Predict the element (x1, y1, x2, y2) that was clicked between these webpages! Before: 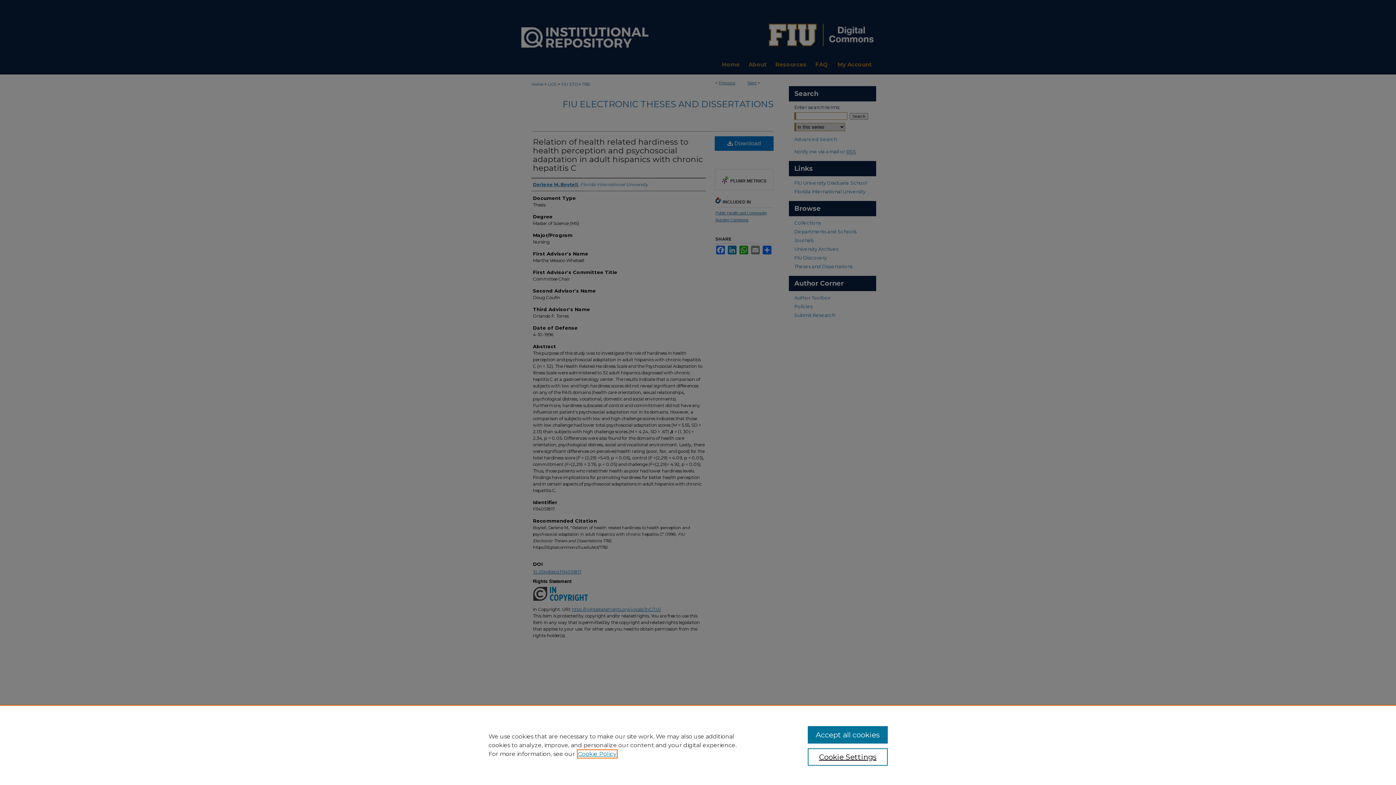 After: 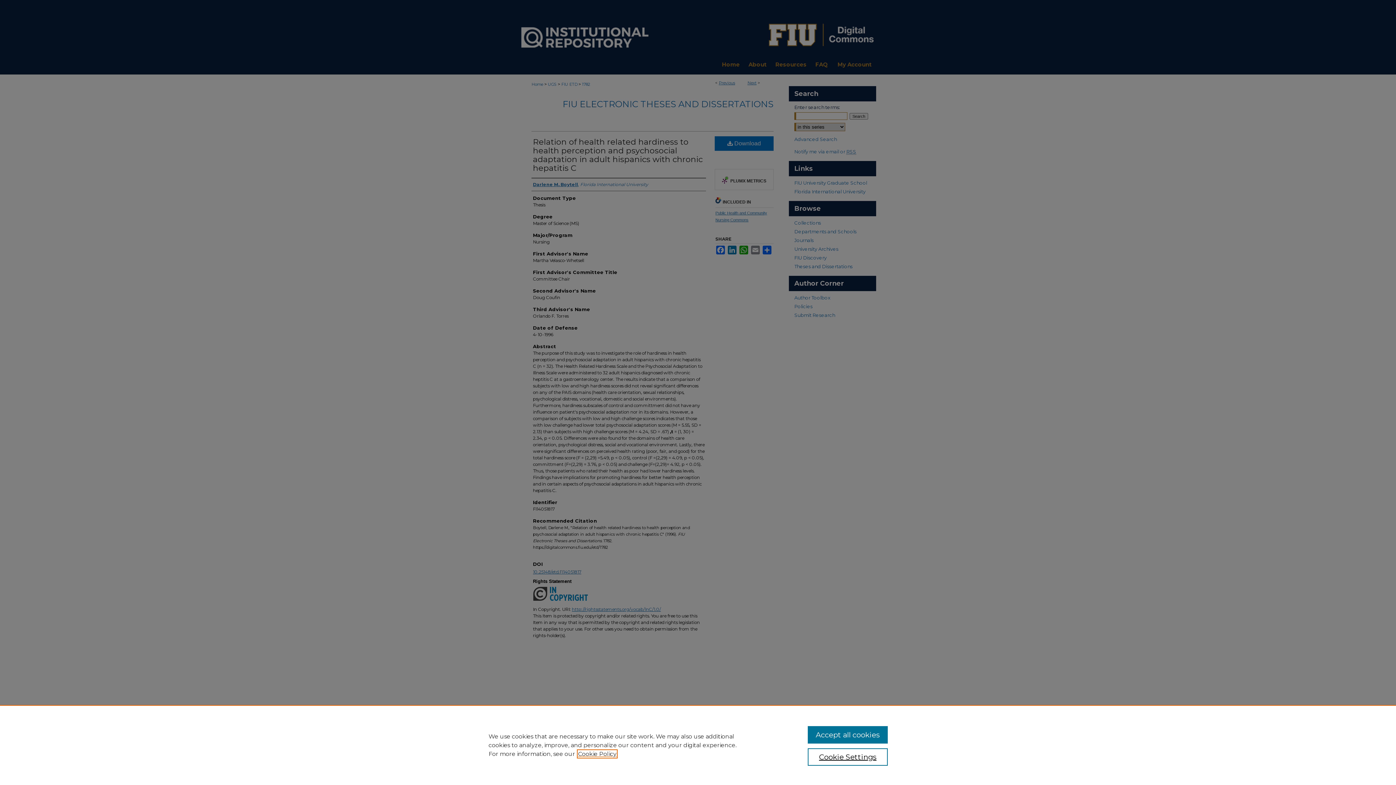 Action: label: , opens in a new tab bbox: (578, 750, 616, 757)